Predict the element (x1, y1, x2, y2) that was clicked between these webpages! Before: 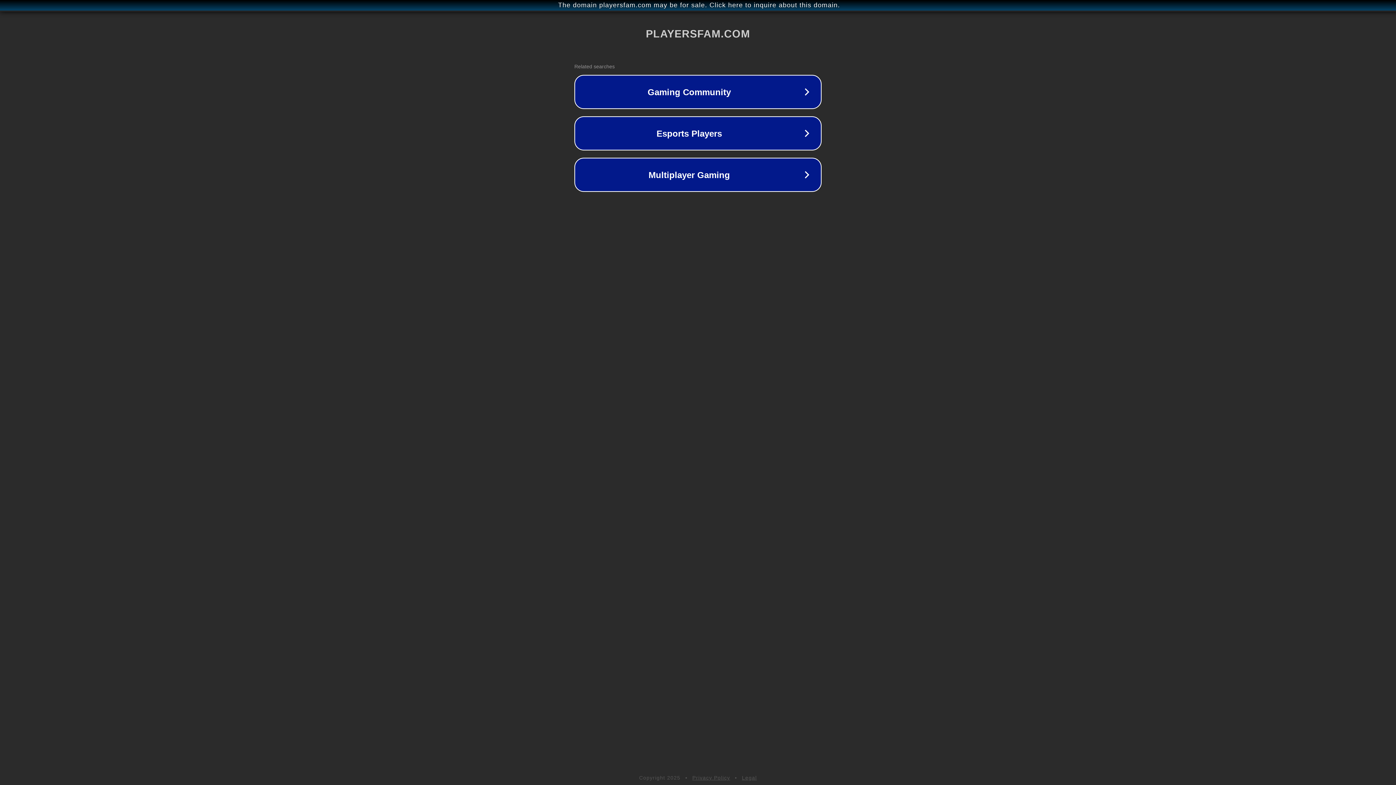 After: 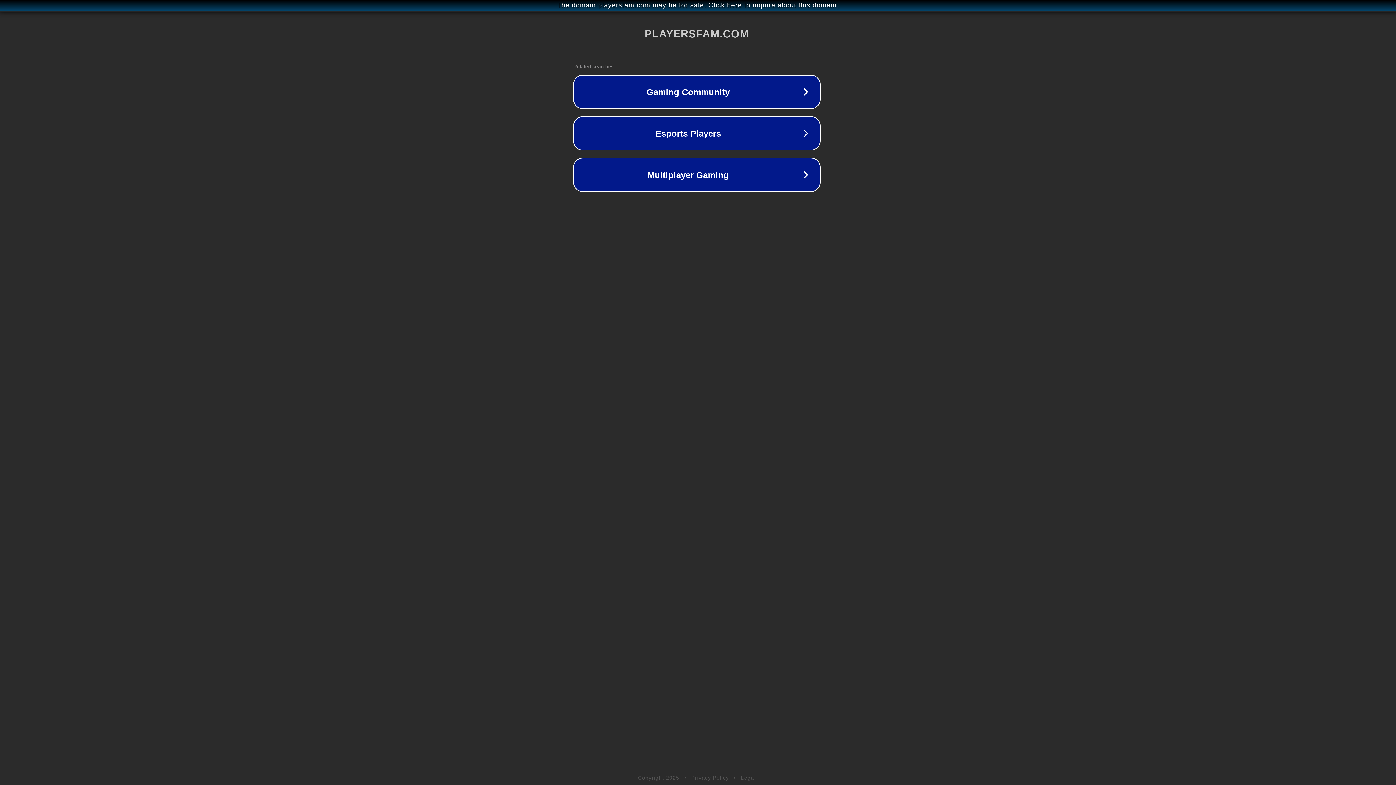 Action: bbox: (1, 1, 1397, 9) label: The domain playersfam.com may be for sale. Click here to inquire about this domain.